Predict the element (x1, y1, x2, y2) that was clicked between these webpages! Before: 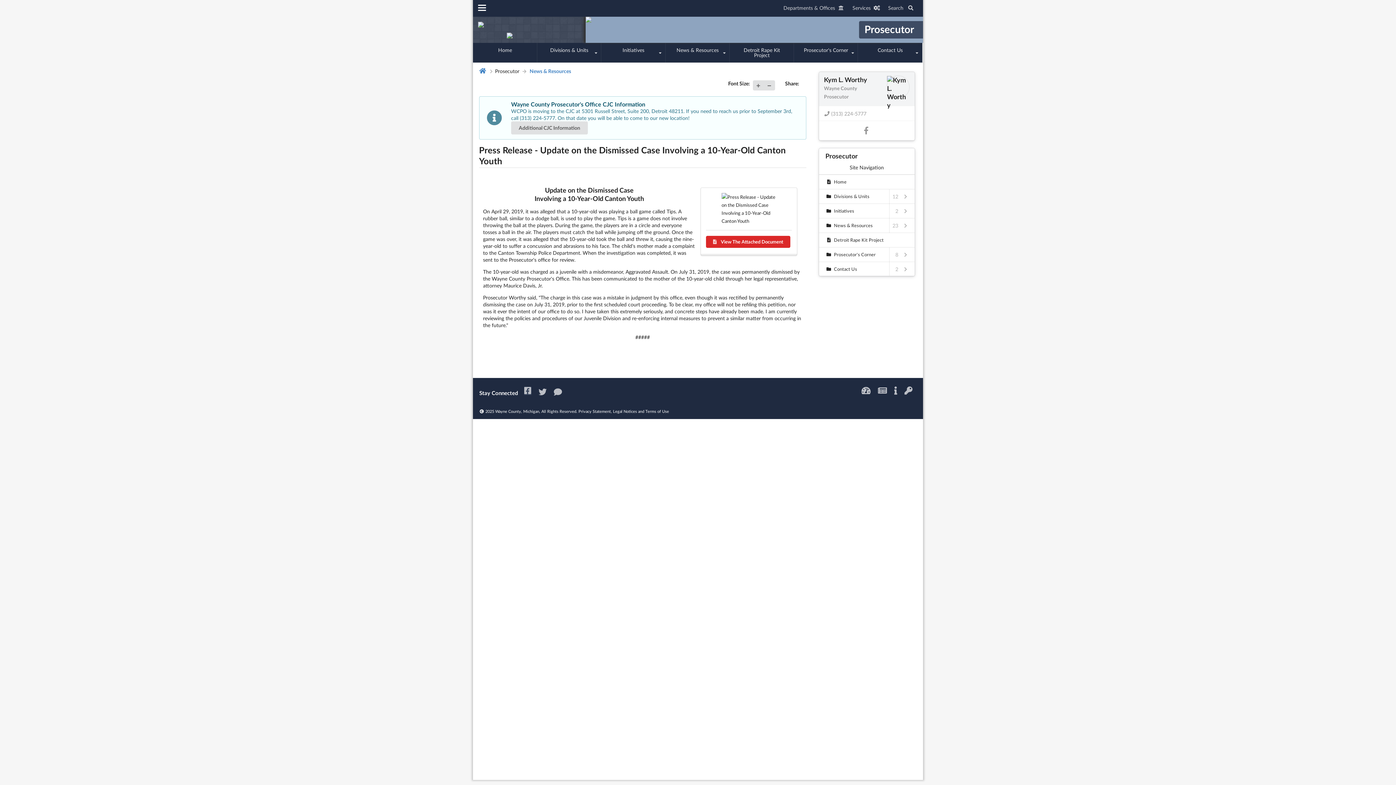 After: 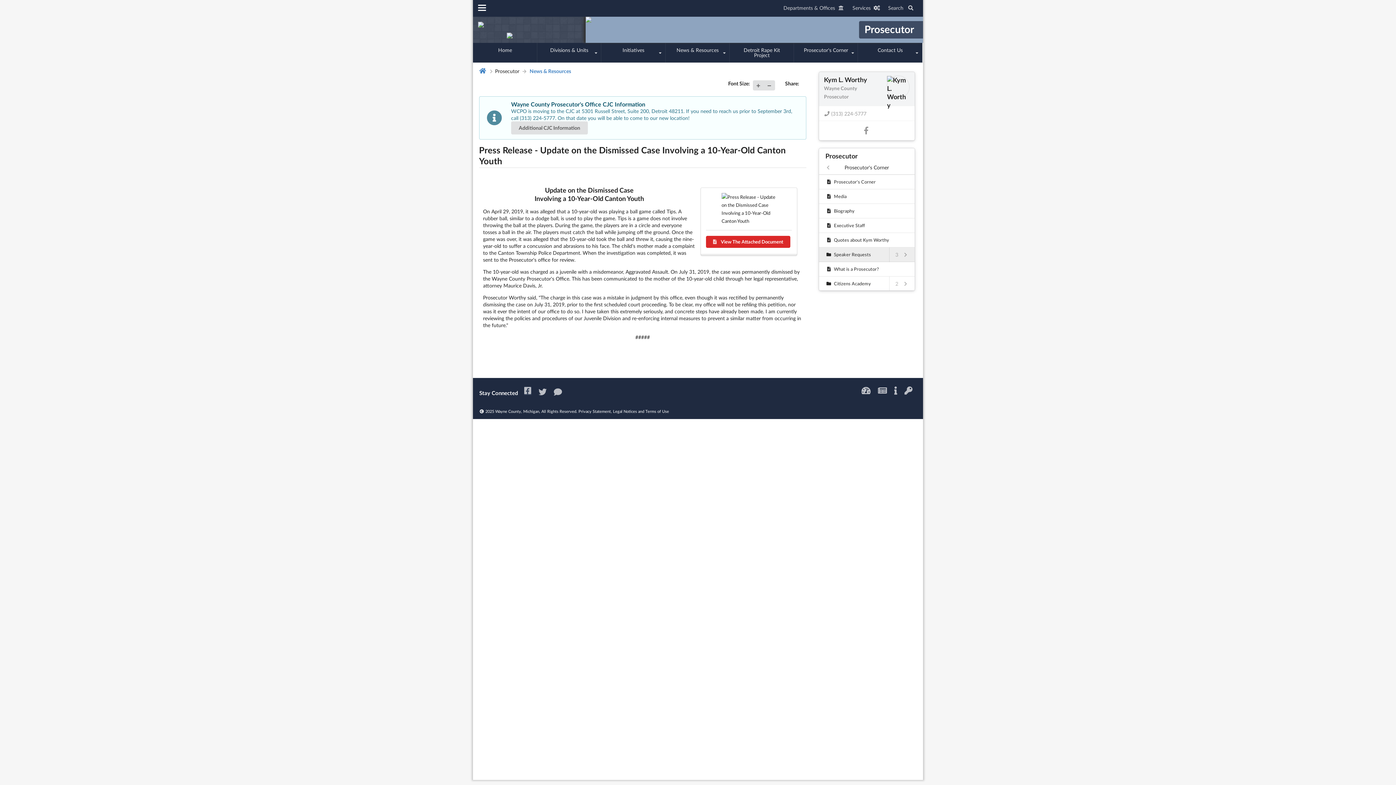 Action: bbox: (889, 247, 914, 262) label: Open submenu ( Prosecutor's Corner)